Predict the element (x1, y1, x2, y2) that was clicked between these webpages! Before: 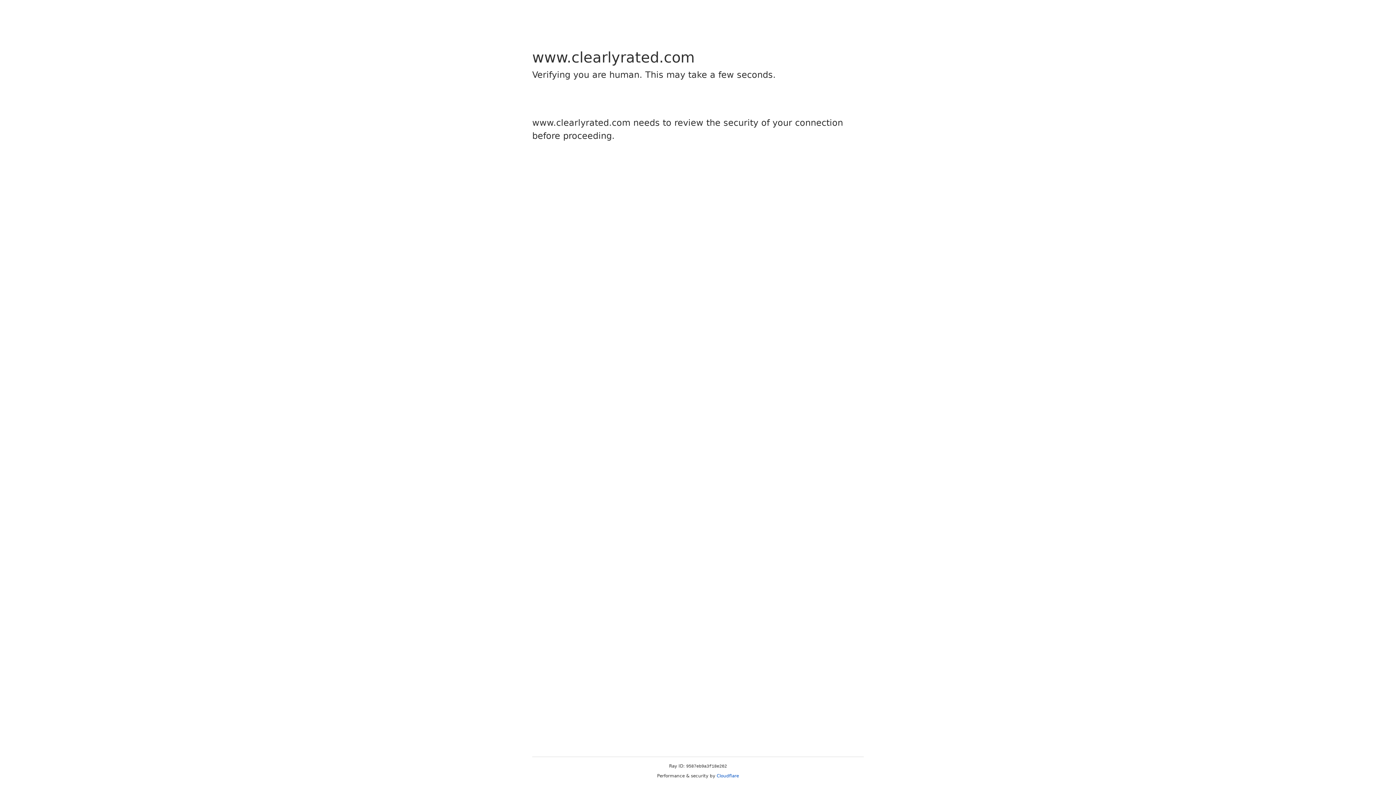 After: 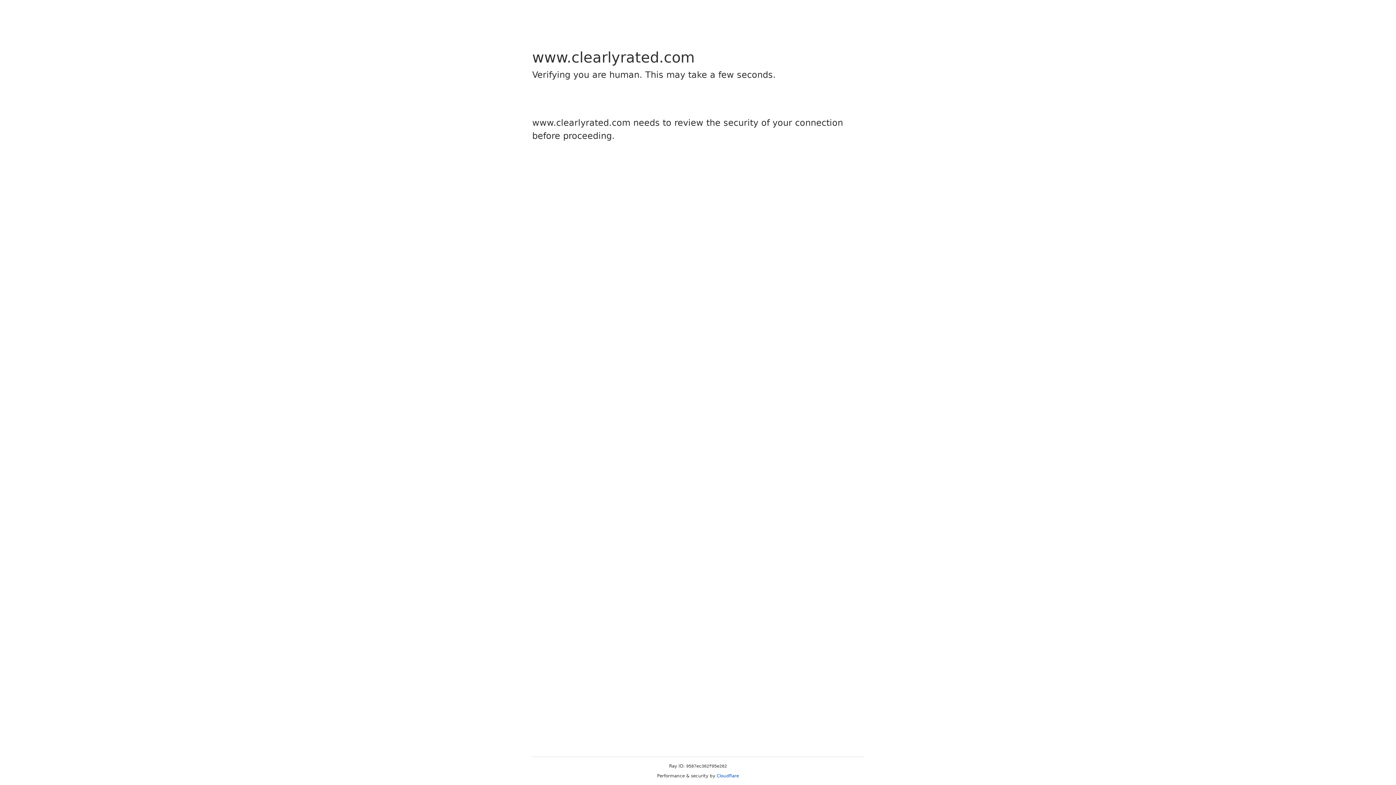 Action: label: Cloudflare bbox: (716, 773, 739, 778)